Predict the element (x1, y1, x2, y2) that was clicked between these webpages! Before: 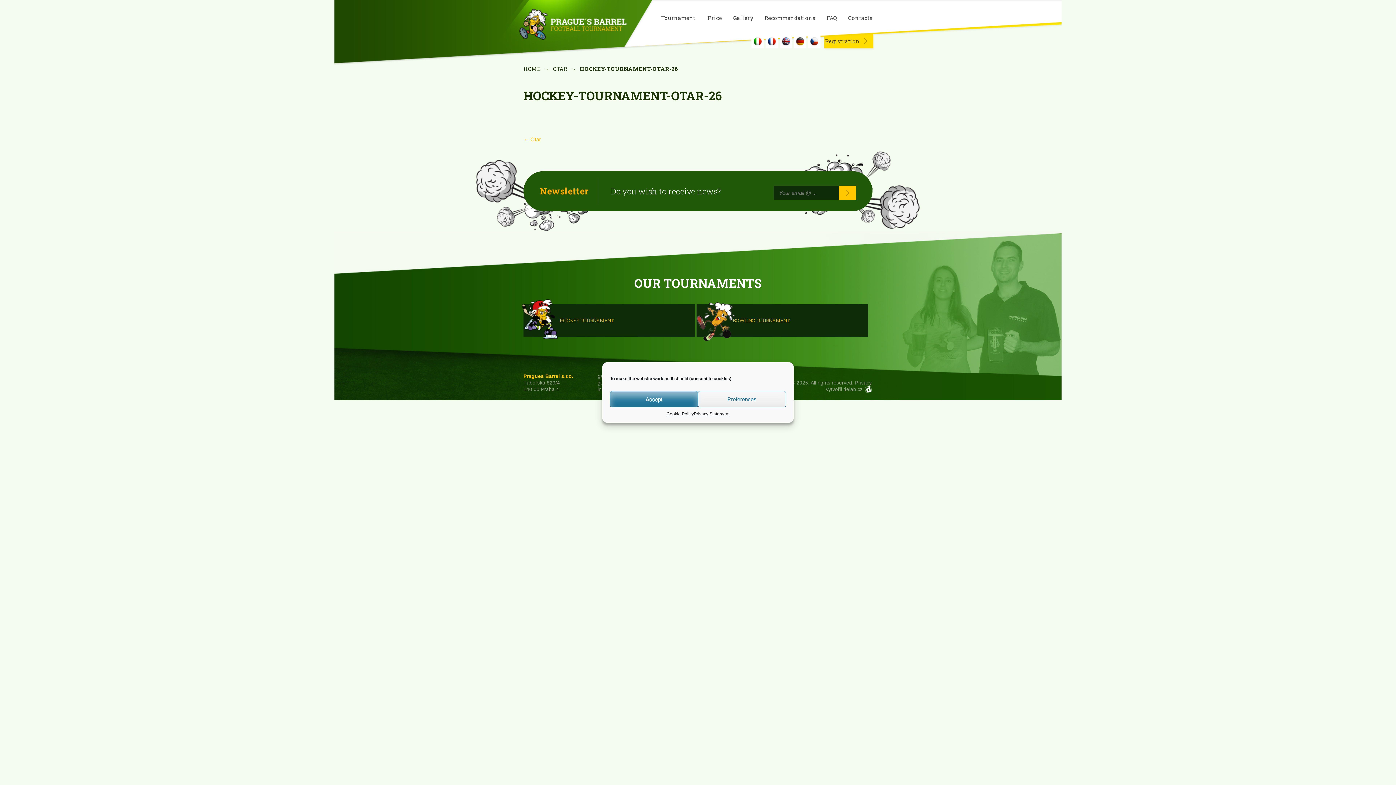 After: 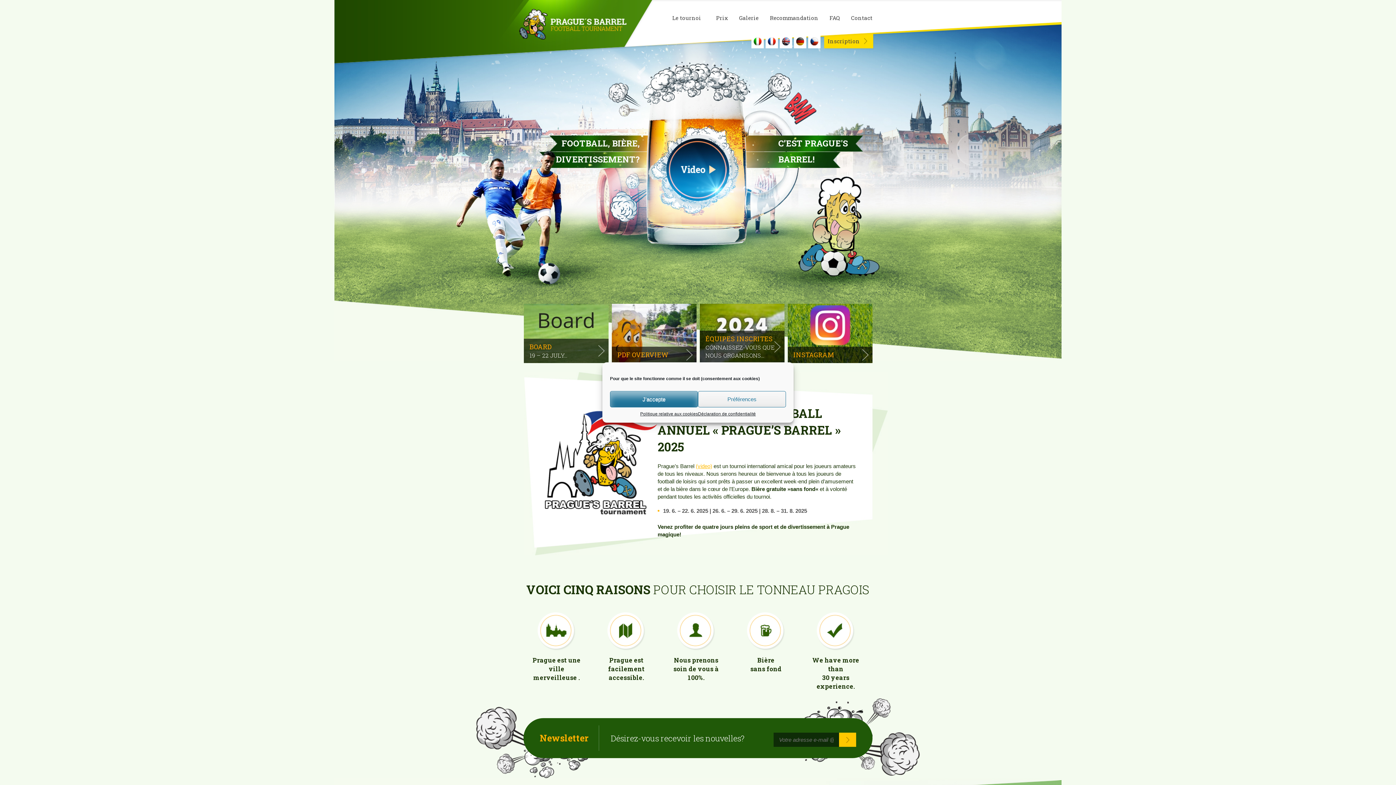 Action: bbox: (768, 40, 776, 46)